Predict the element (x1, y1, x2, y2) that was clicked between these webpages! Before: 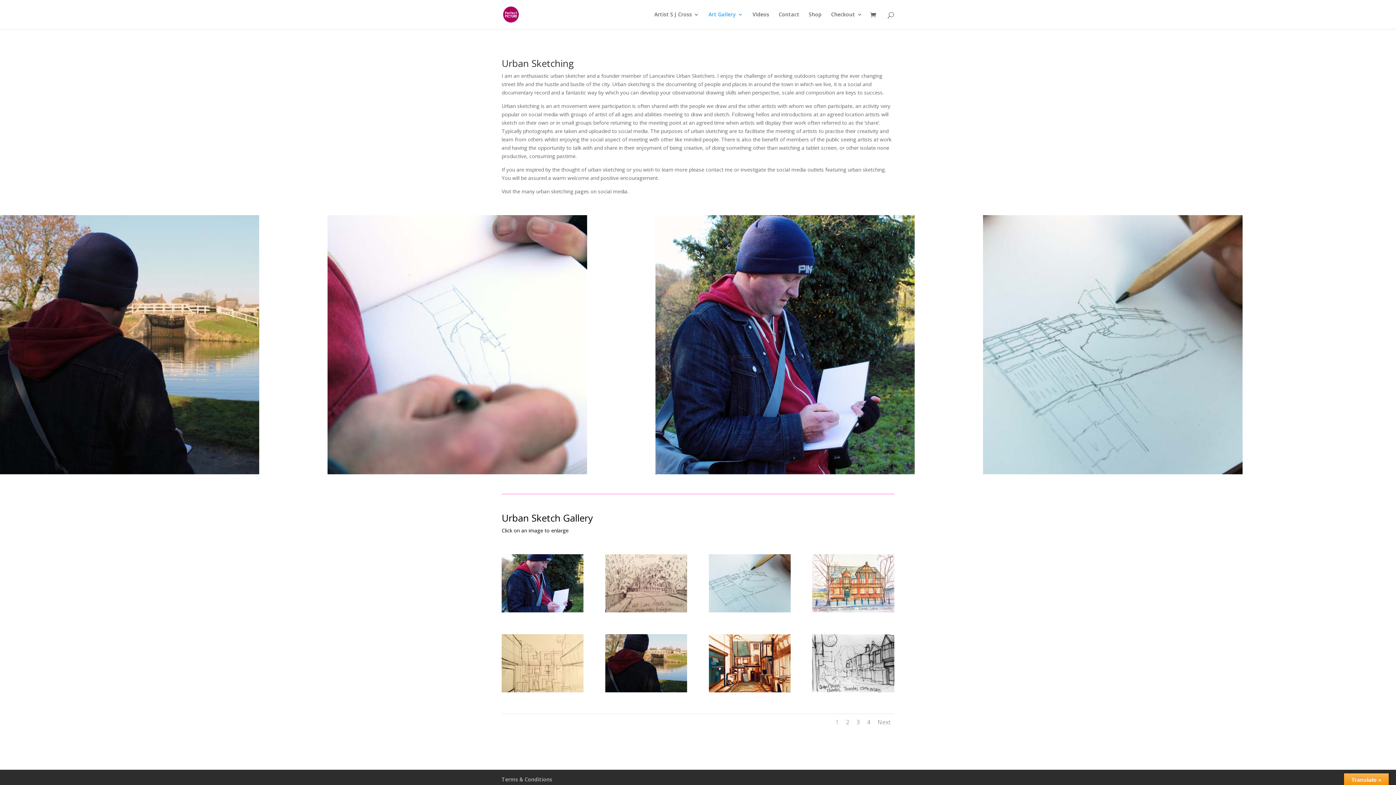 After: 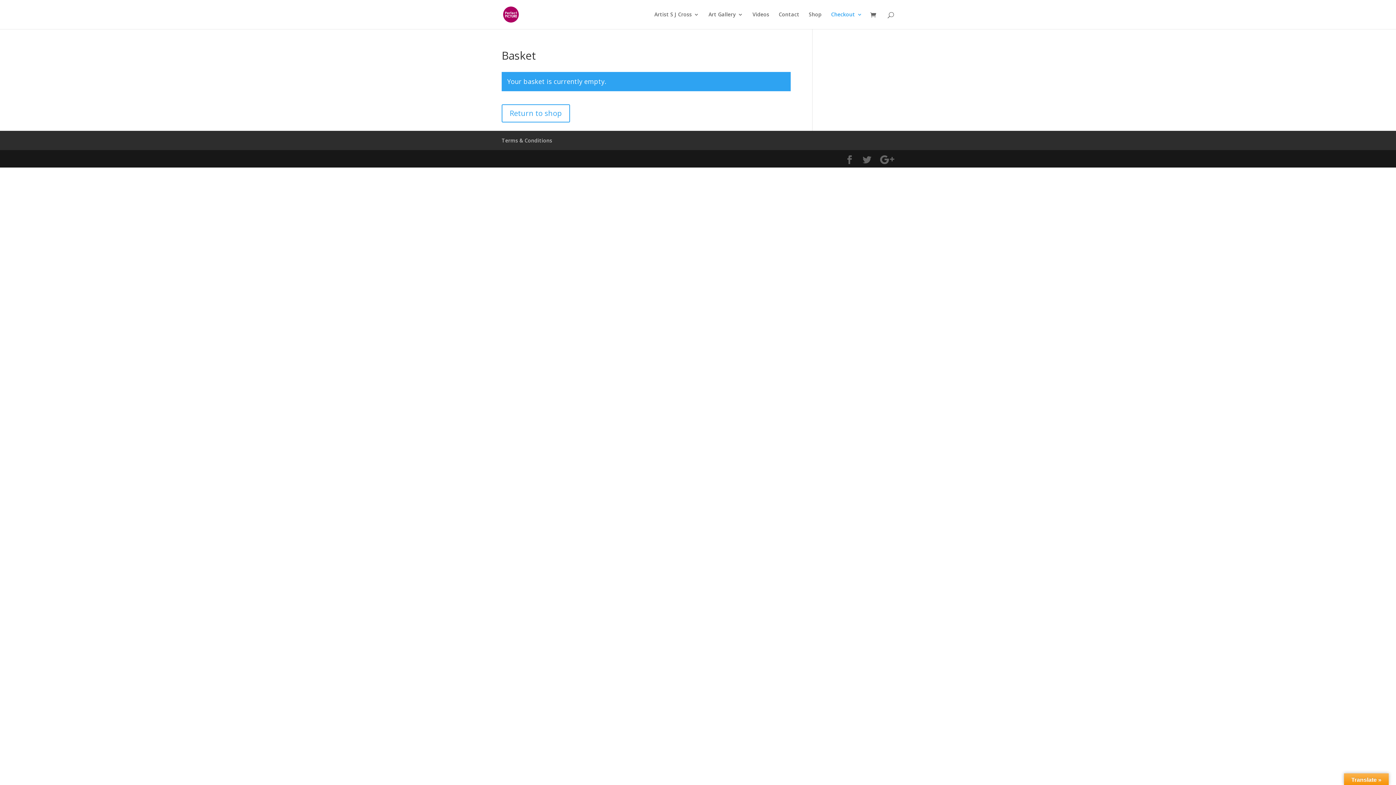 Action: bbox: (870, 11, 880, 19)